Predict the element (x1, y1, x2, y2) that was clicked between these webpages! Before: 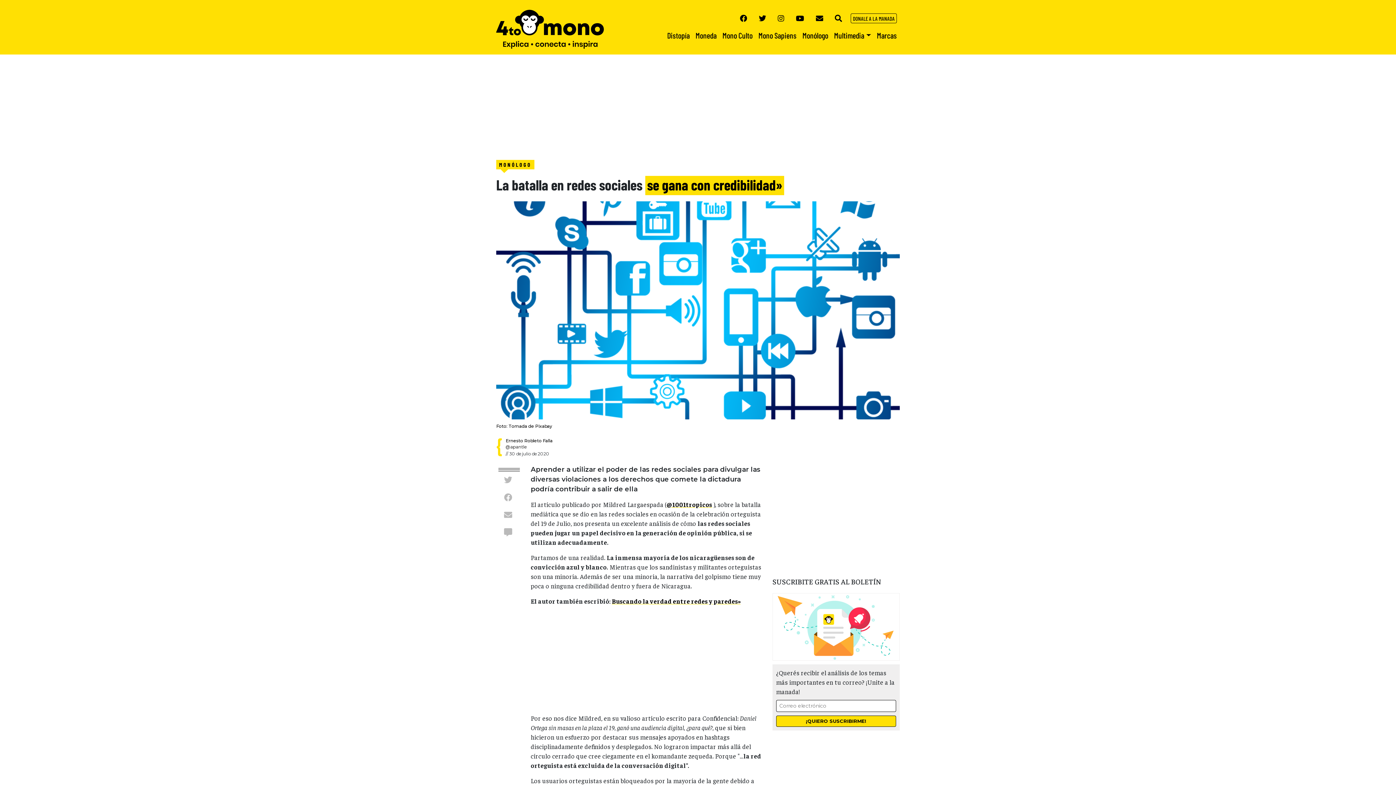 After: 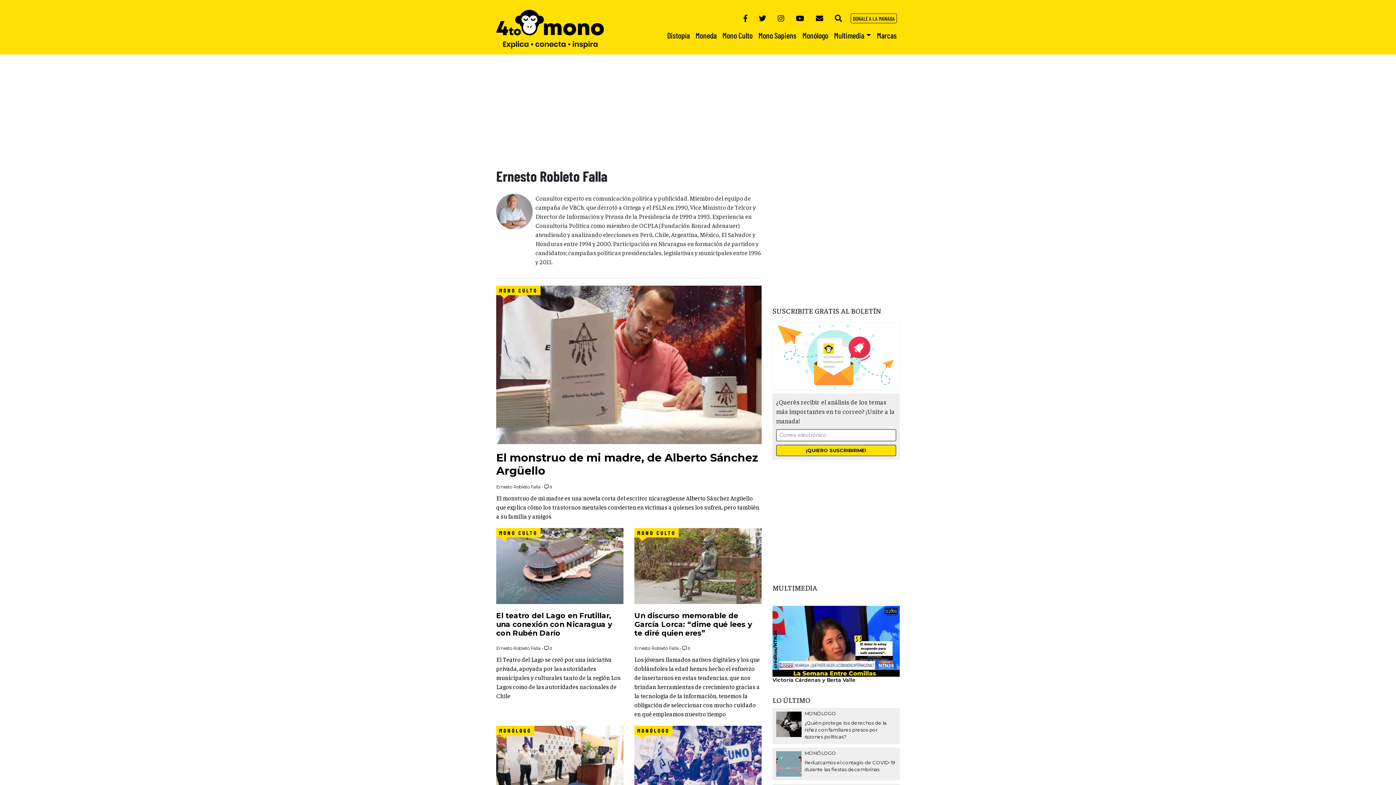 Action: label: Ernesto Robleto Falla bbox: (505, 438, 900, 443)